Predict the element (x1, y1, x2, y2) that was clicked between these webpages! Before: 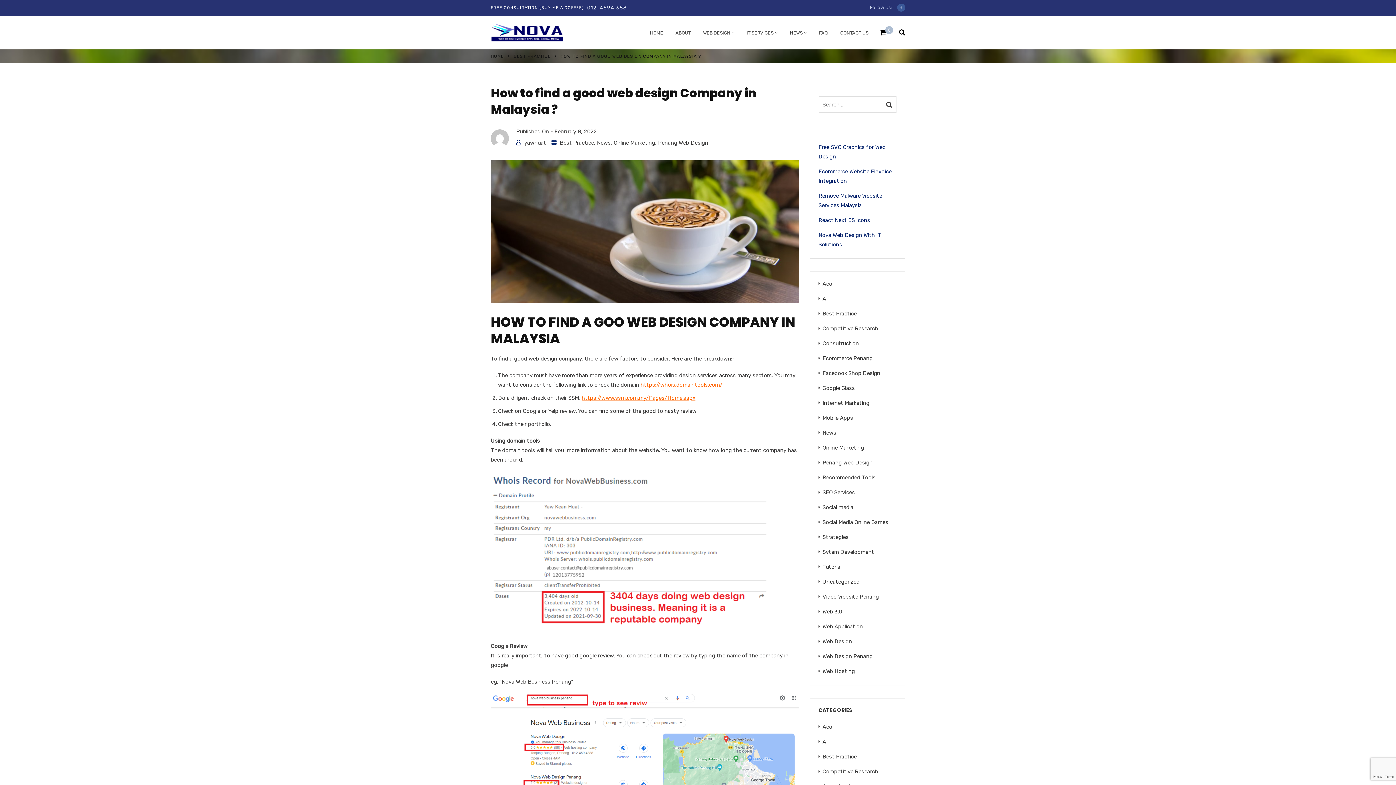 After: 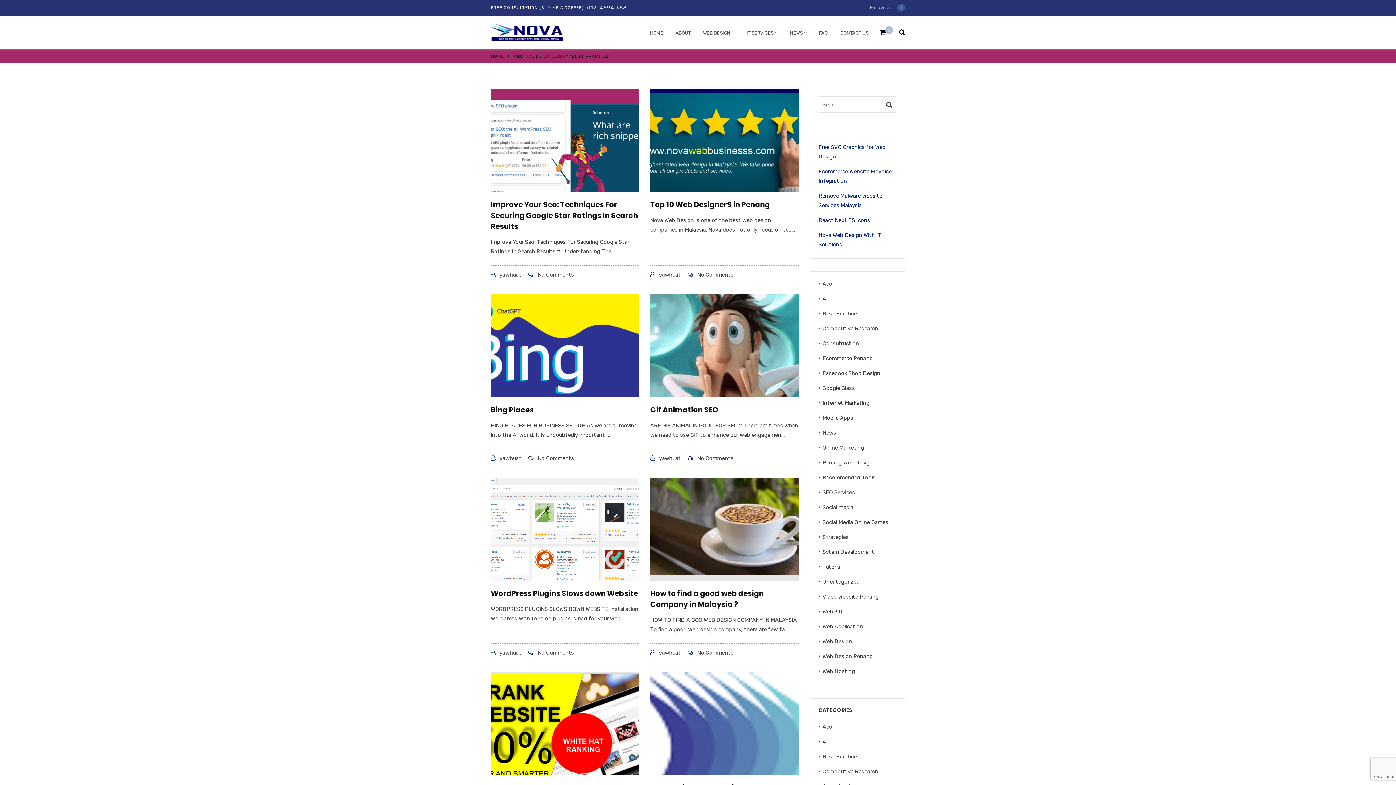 Action: bbox: (560, 139, 594, 146) label: Best Practice